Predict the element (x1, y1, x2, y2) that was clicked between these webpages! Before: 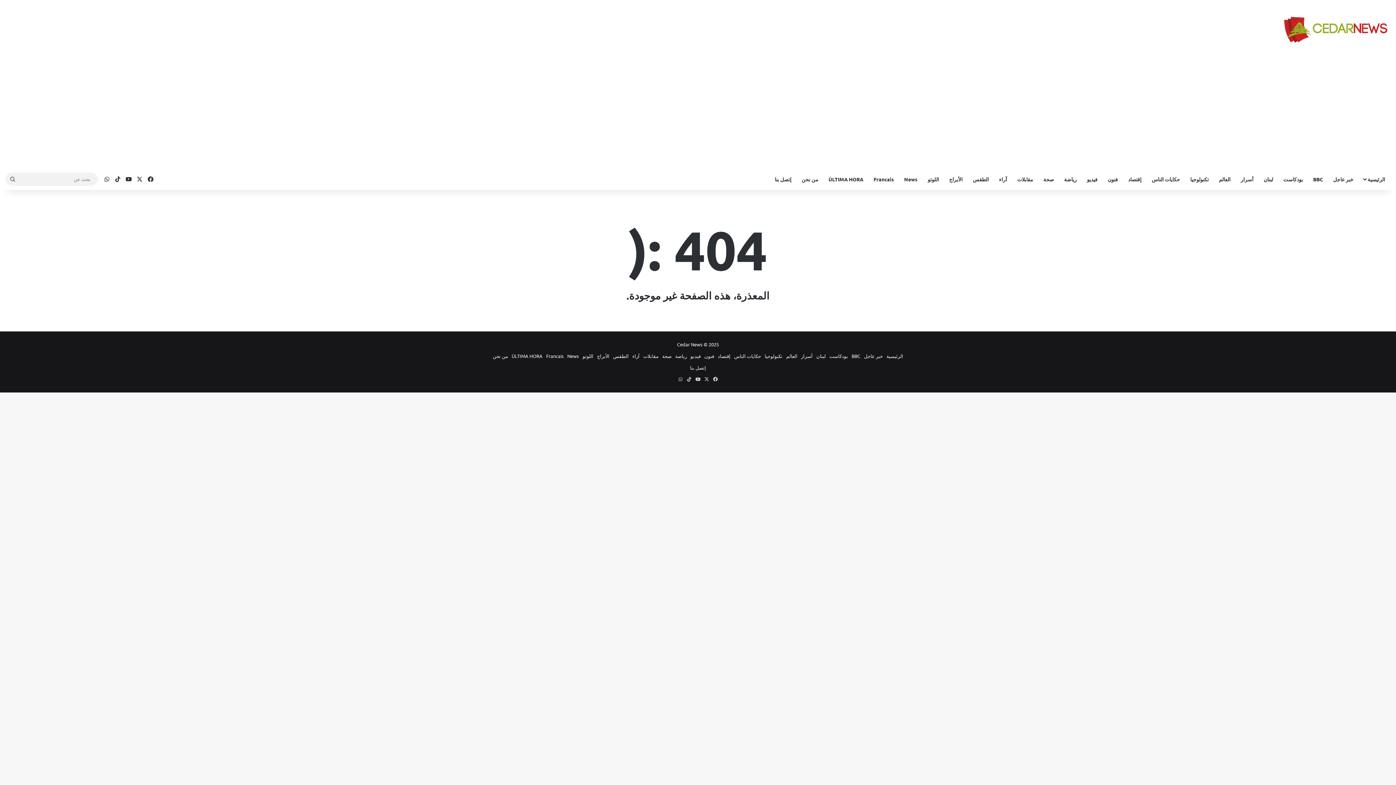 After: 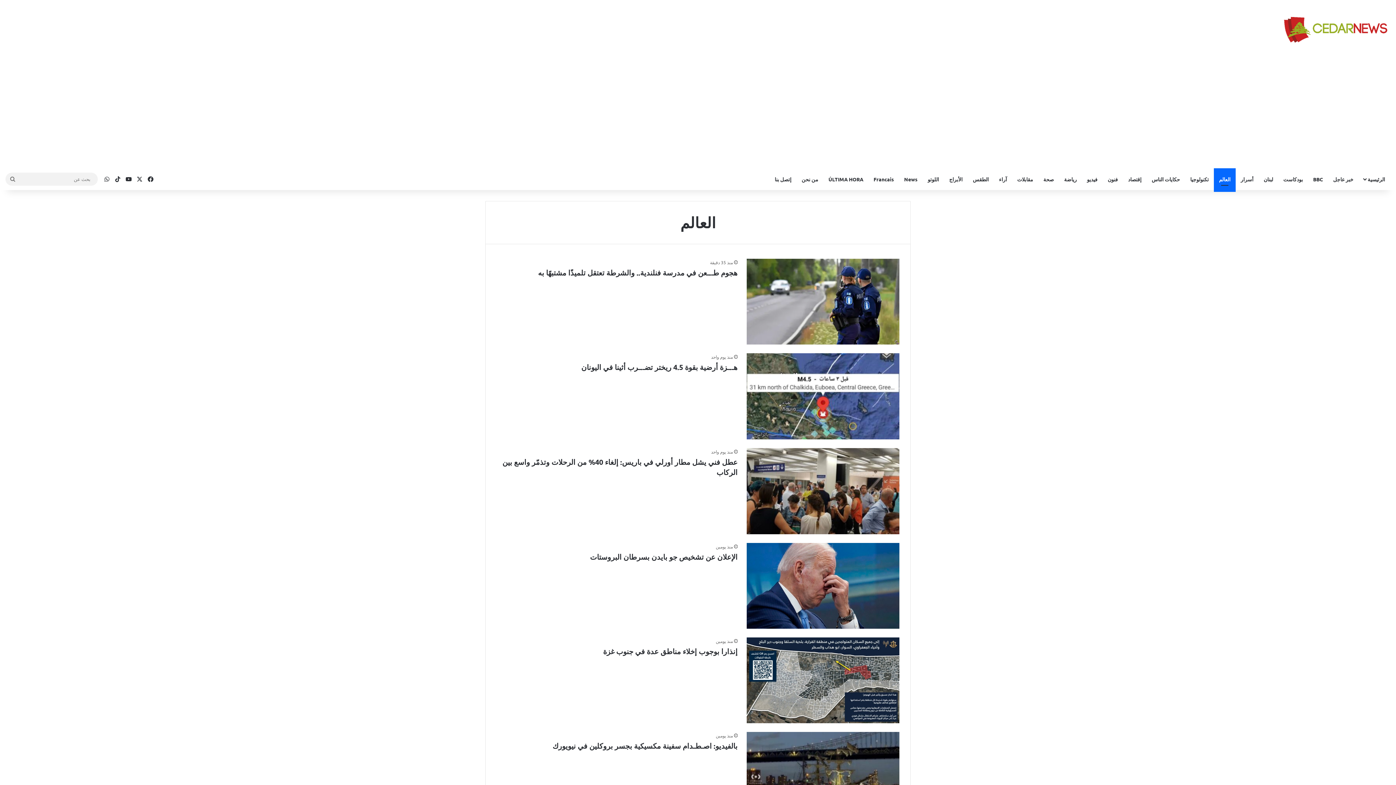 Action: bbox: (786, 353, 797, 359) label: العالم